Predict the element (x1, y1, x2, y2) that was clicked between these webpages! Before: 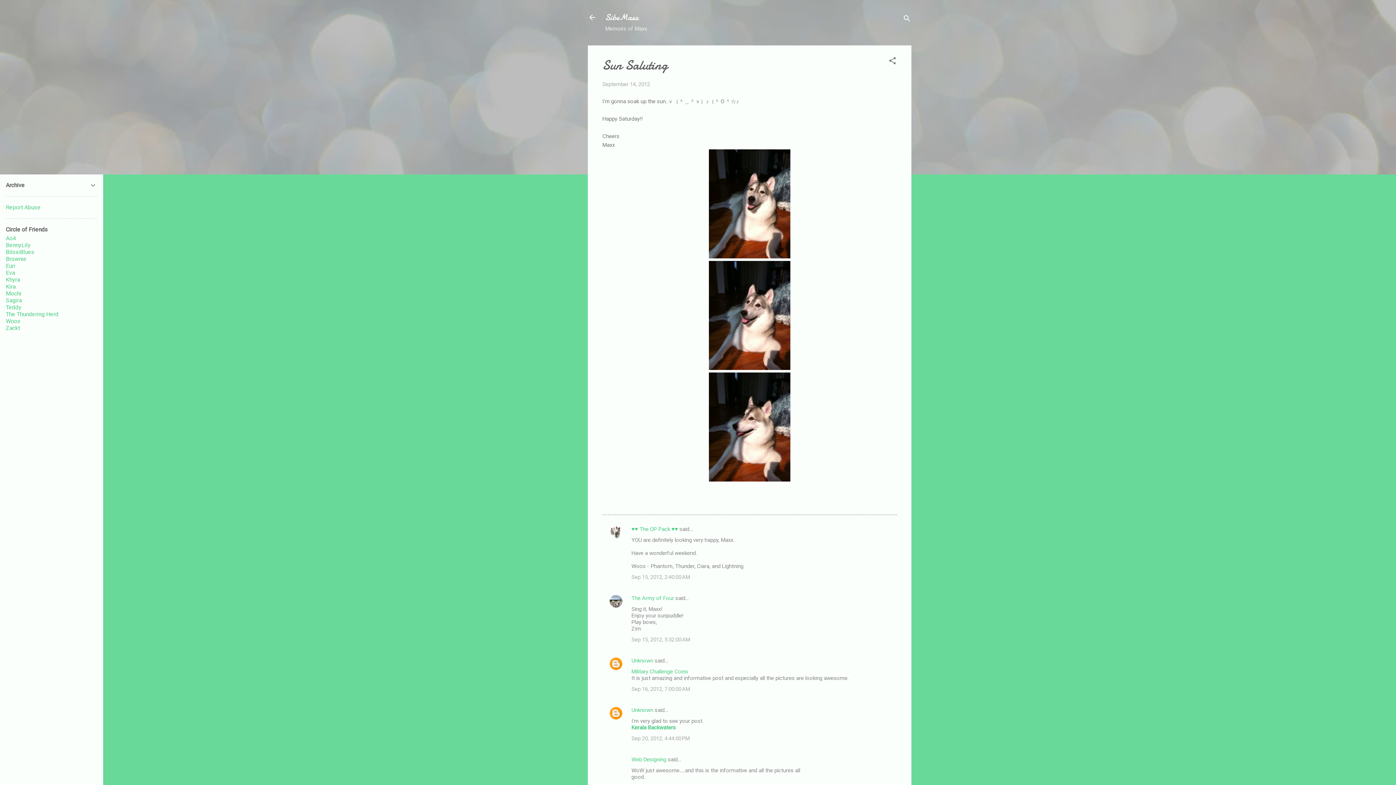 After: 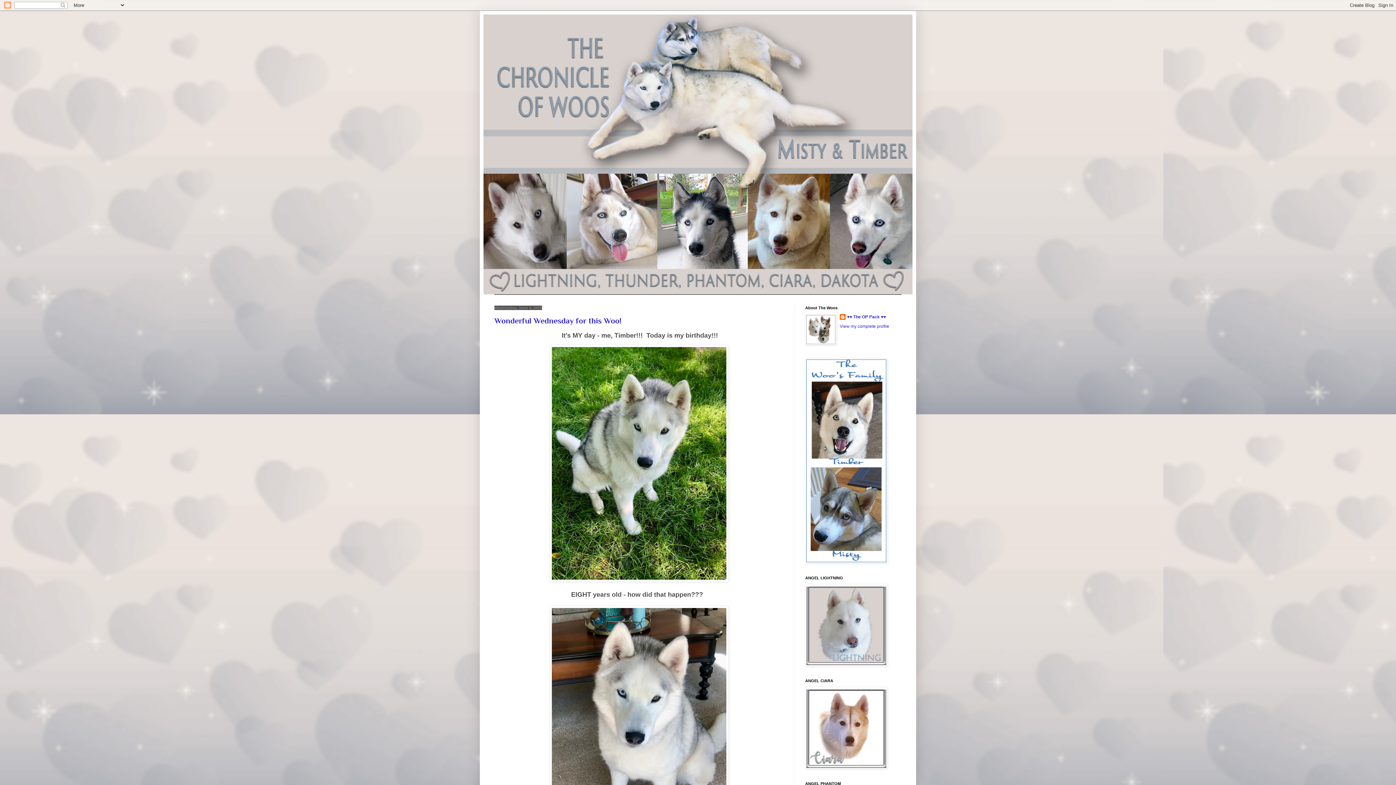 Action: bbox: (5, 317, 20, 324) label: Woos